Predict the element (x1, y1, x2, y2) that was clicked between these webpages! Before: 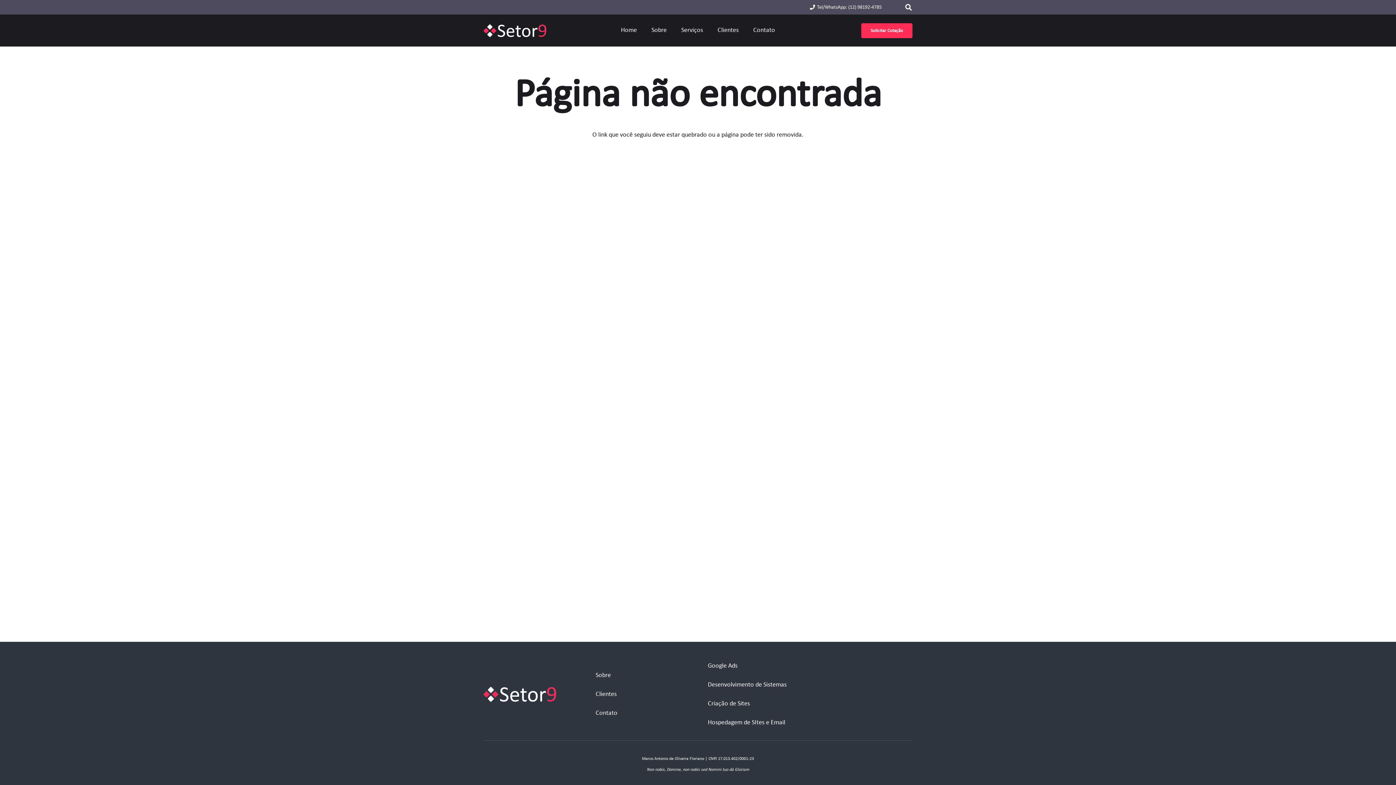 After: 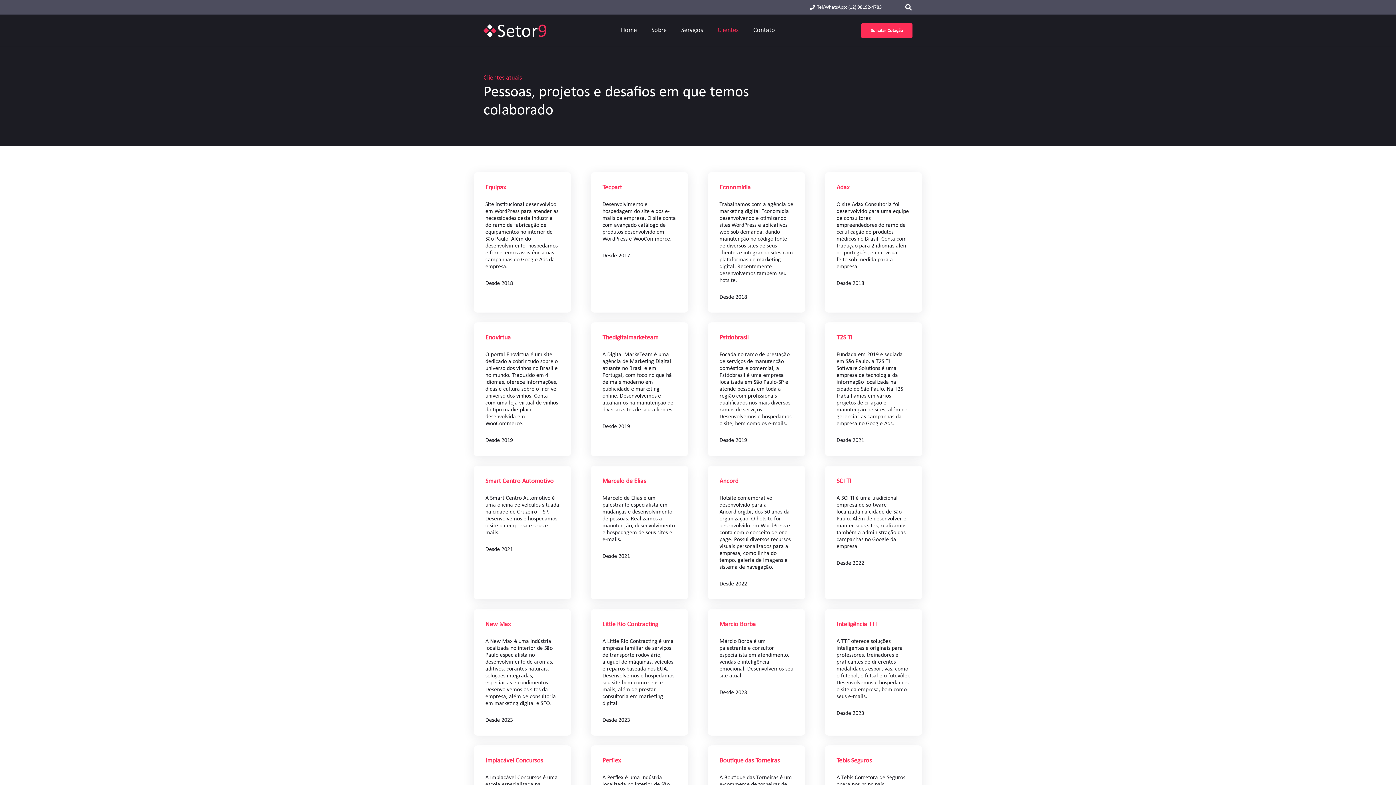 Action: label: Clientes bbox: (595, 691, 616, 698)